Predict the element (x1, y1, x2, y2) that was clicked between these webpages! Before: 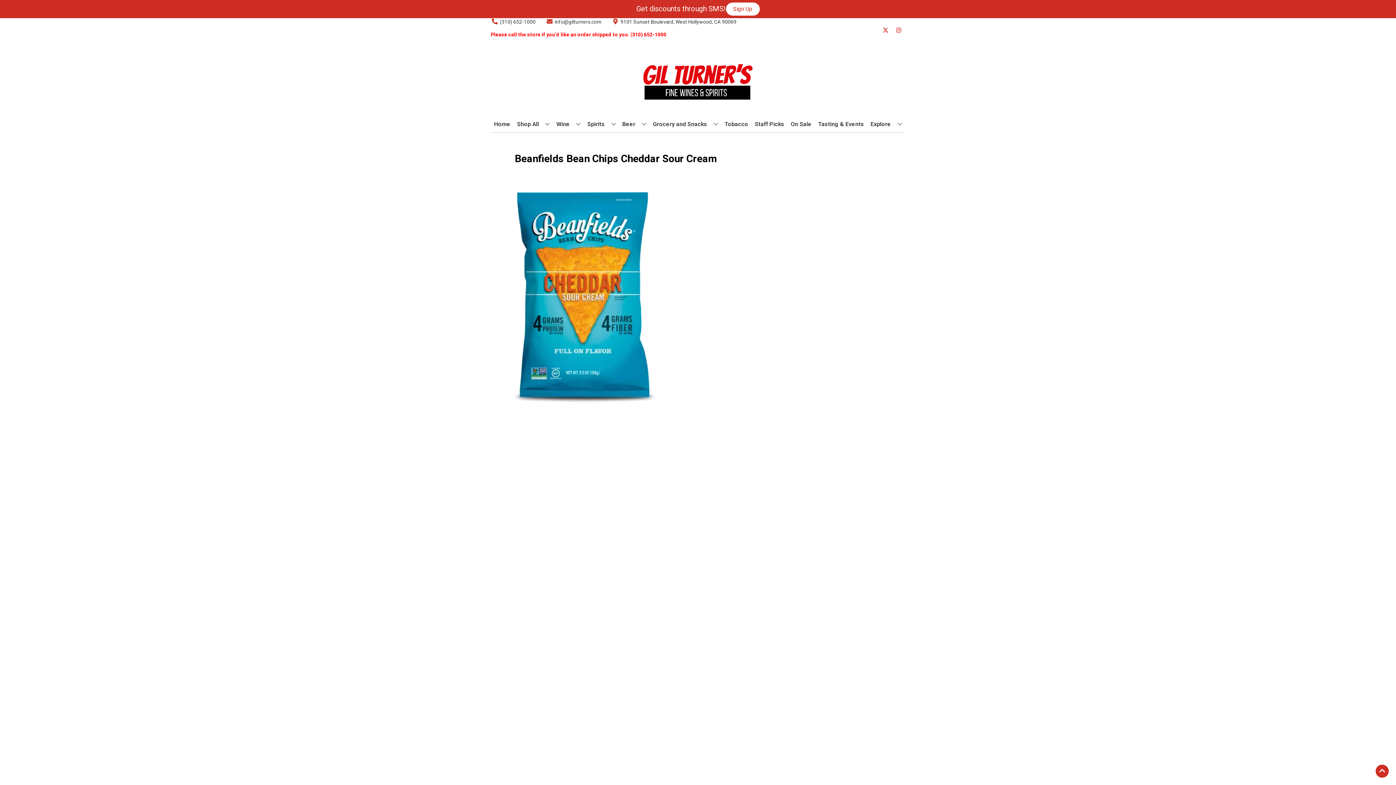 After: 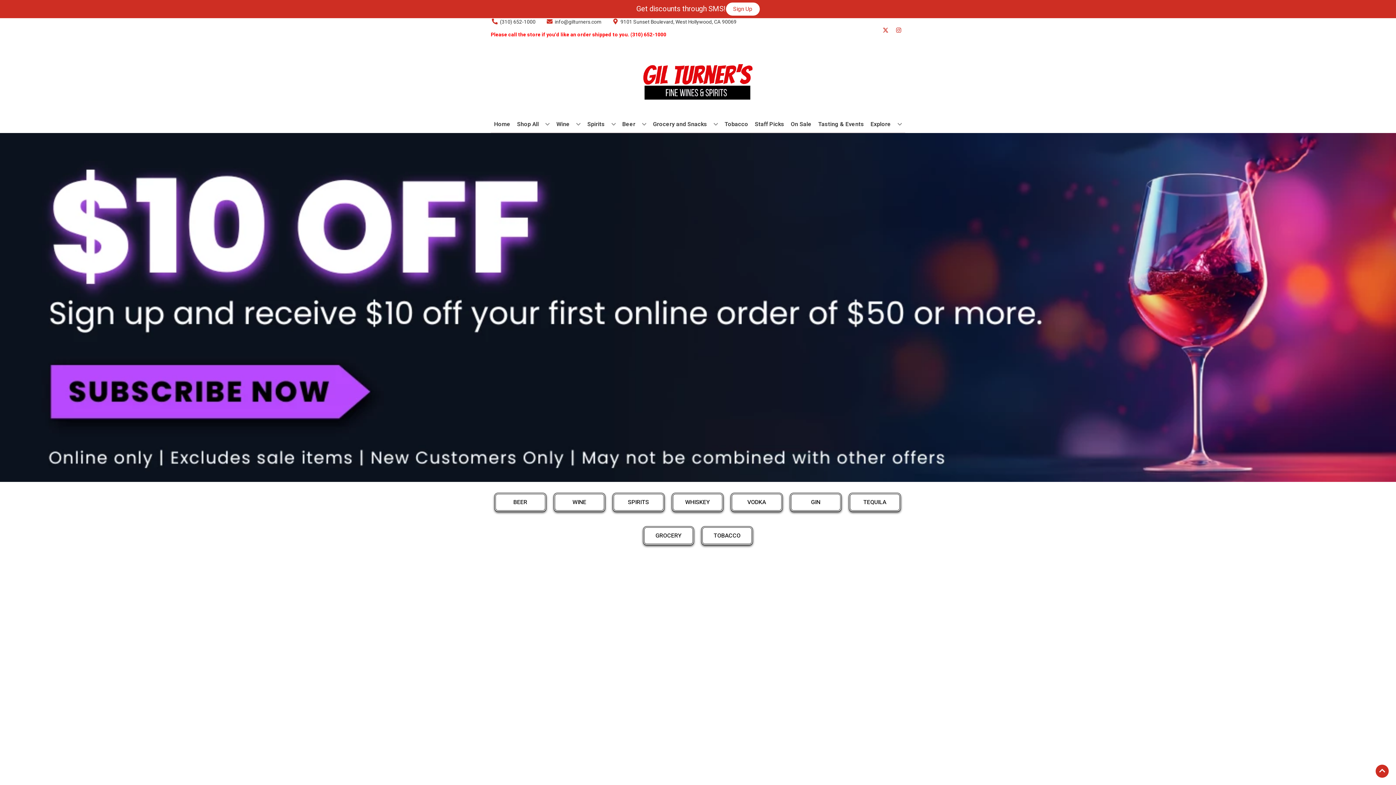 Action: bbox: (625, 43, 770, 116)